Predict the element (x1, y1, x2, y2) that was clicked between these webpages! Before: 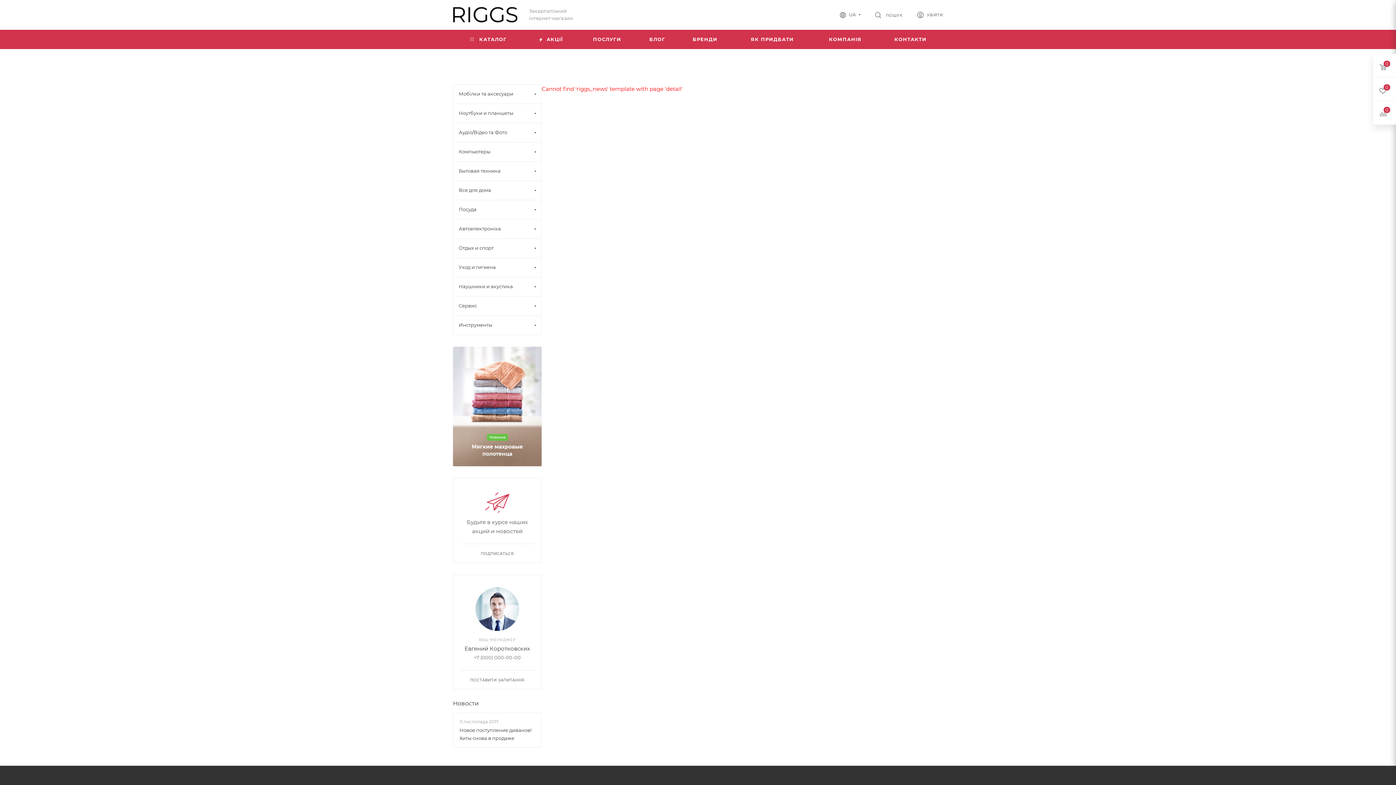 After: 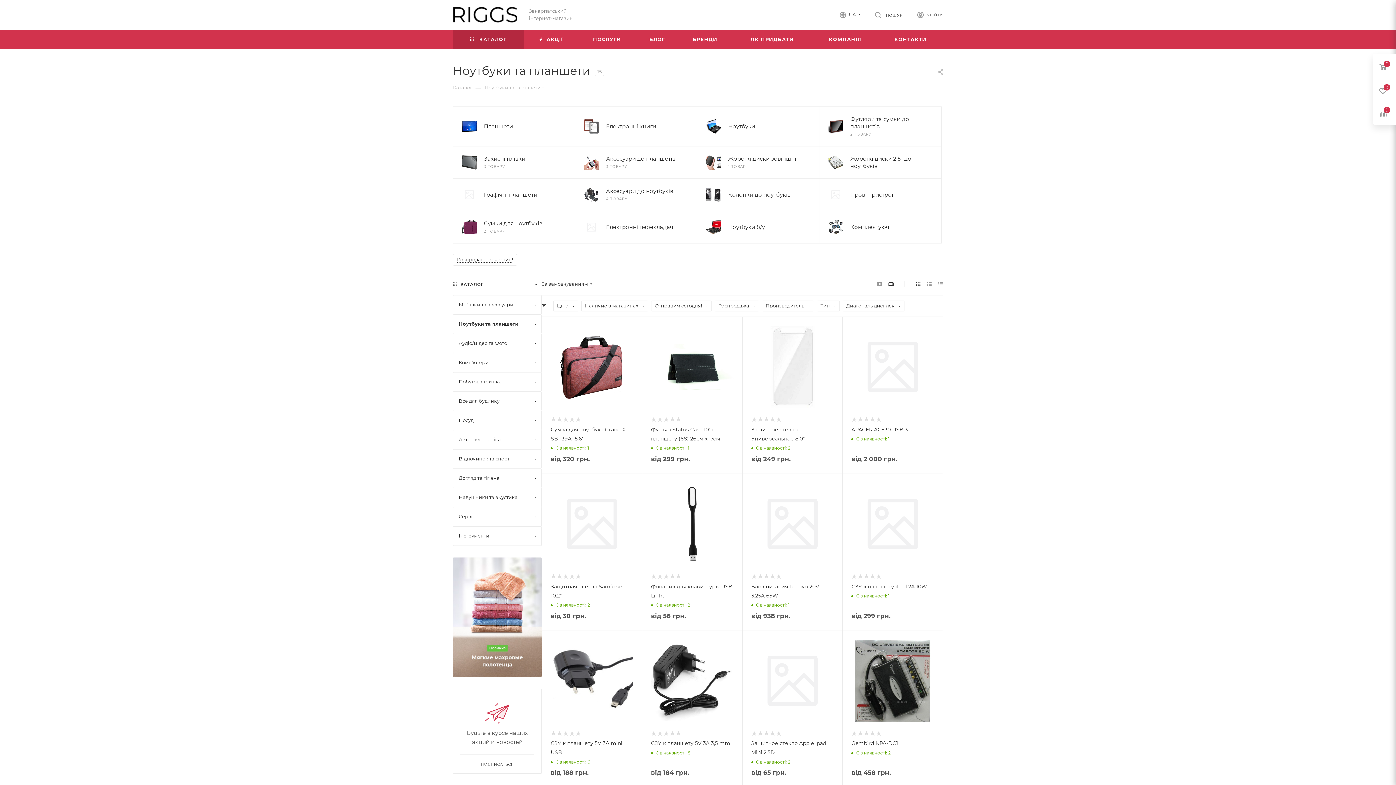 Action: bbox: (453, 103, 541, 122) label: Ноутбуки и планшеты